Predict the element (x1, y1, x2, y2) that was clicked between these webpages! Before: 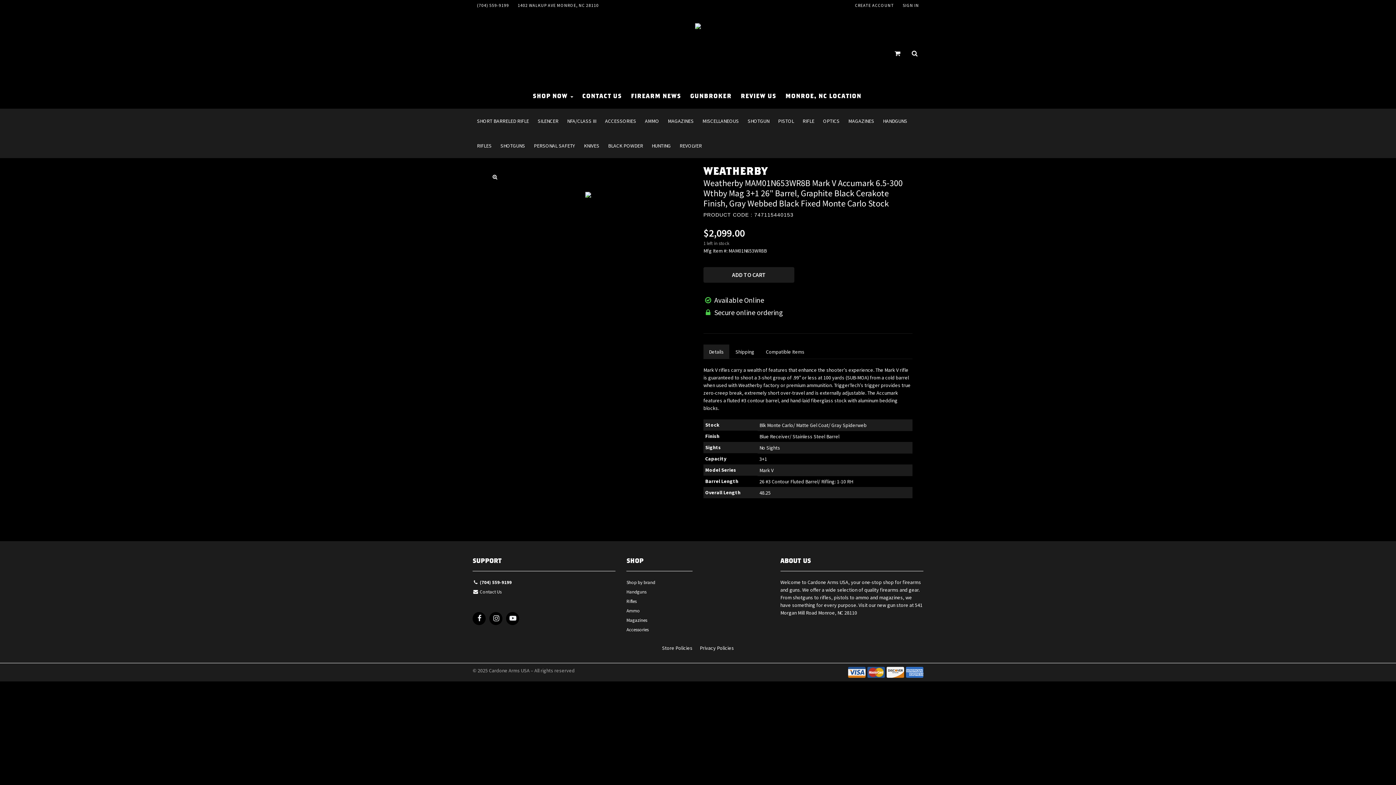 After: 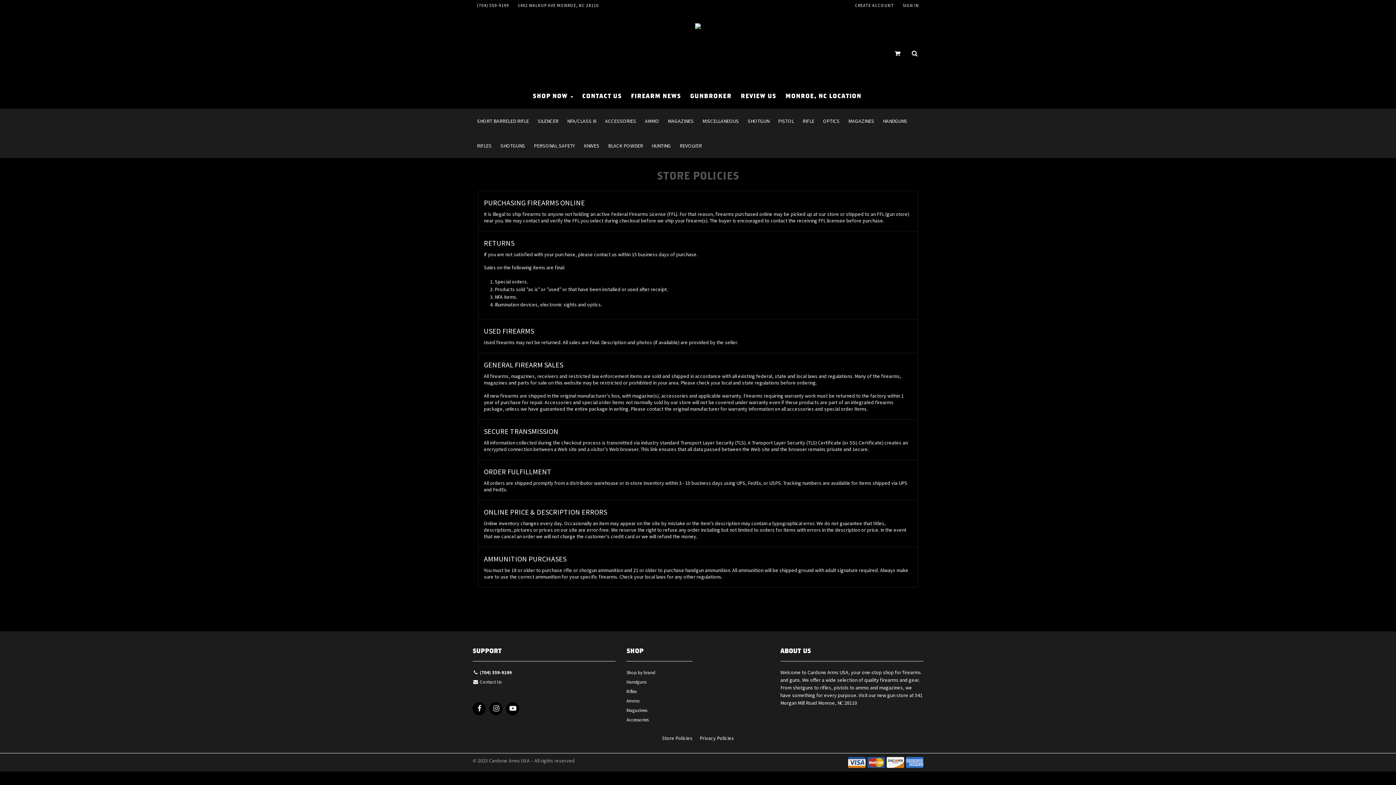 Action: label: Store Policies bbox: (662, 645, 692, 651)